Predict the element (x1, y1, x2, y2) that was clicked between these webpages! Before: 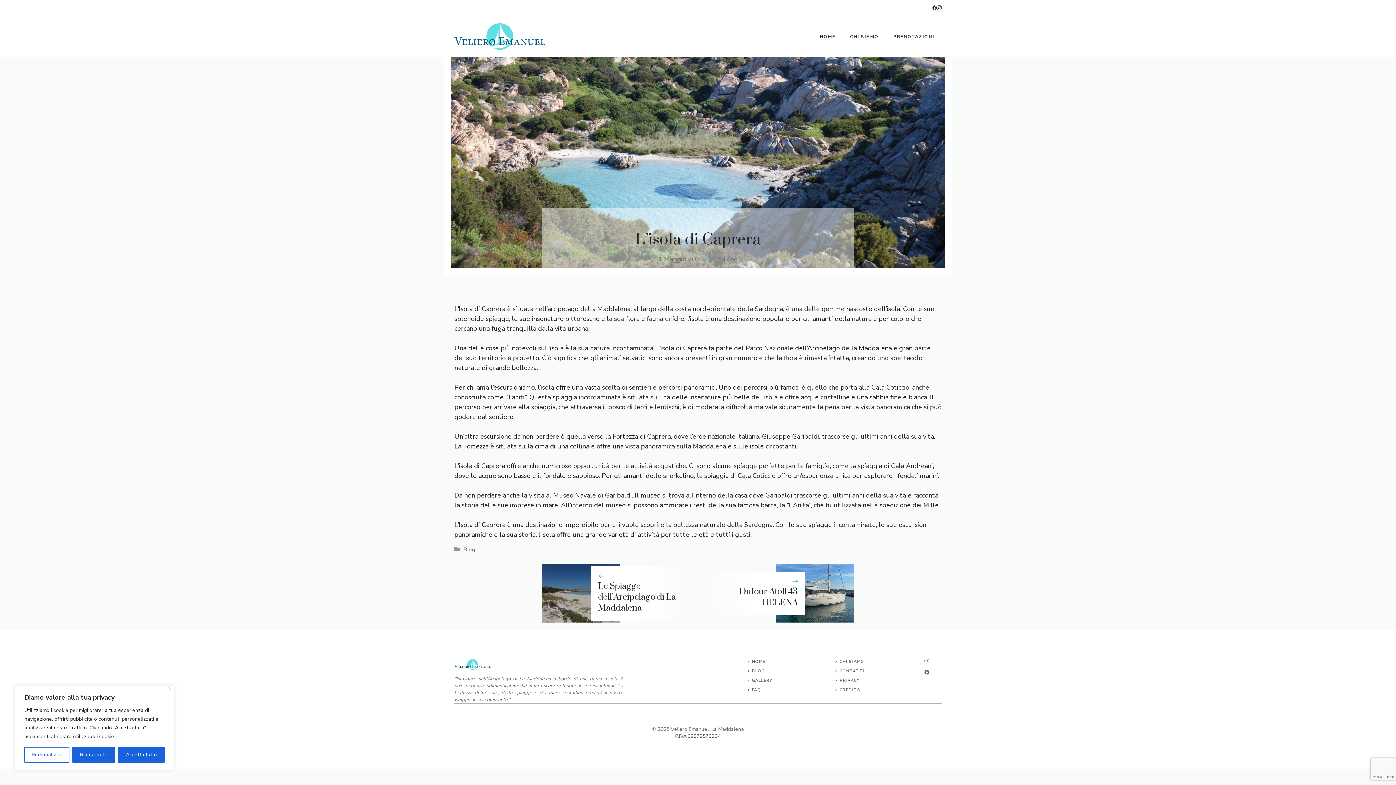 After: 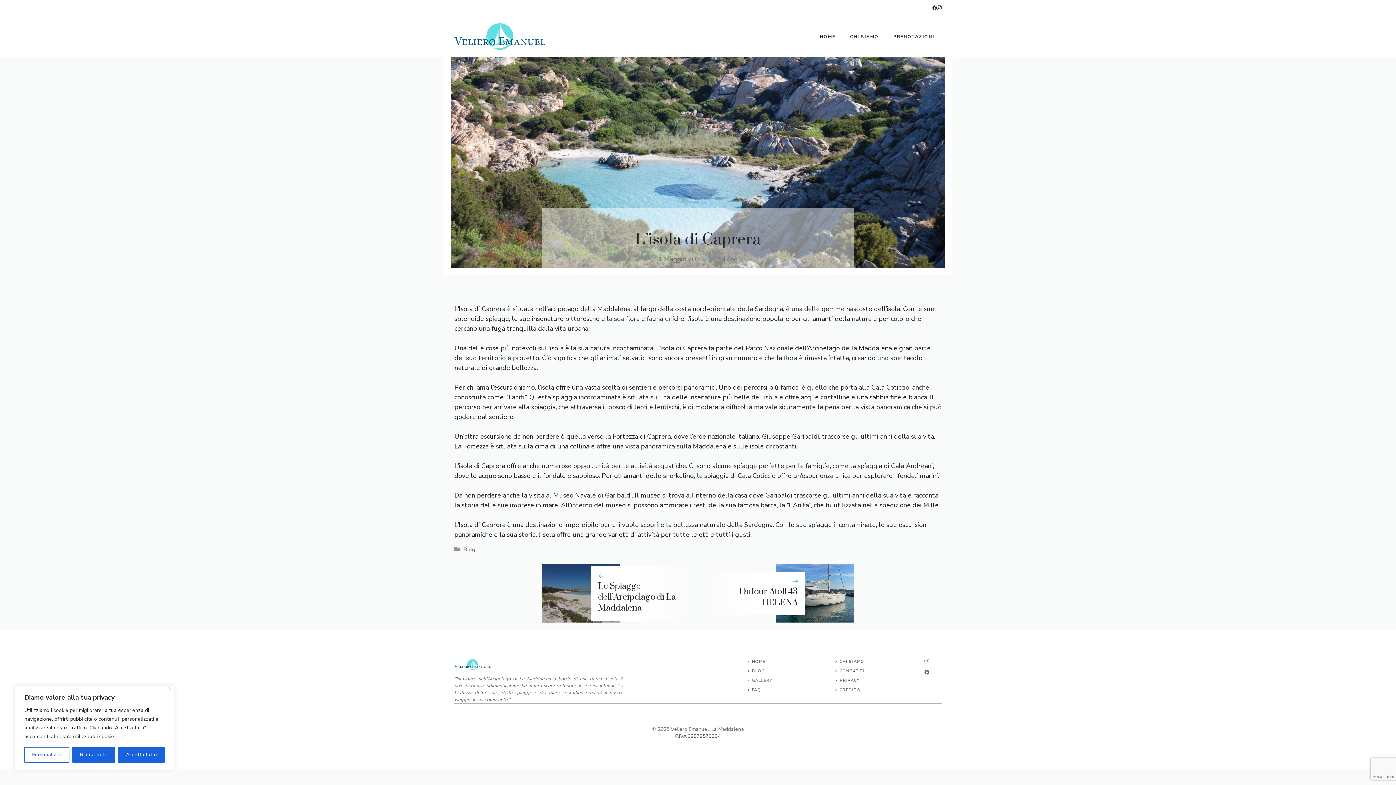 Action: bbox: (752, 678, 772, 683) label: GALLERY